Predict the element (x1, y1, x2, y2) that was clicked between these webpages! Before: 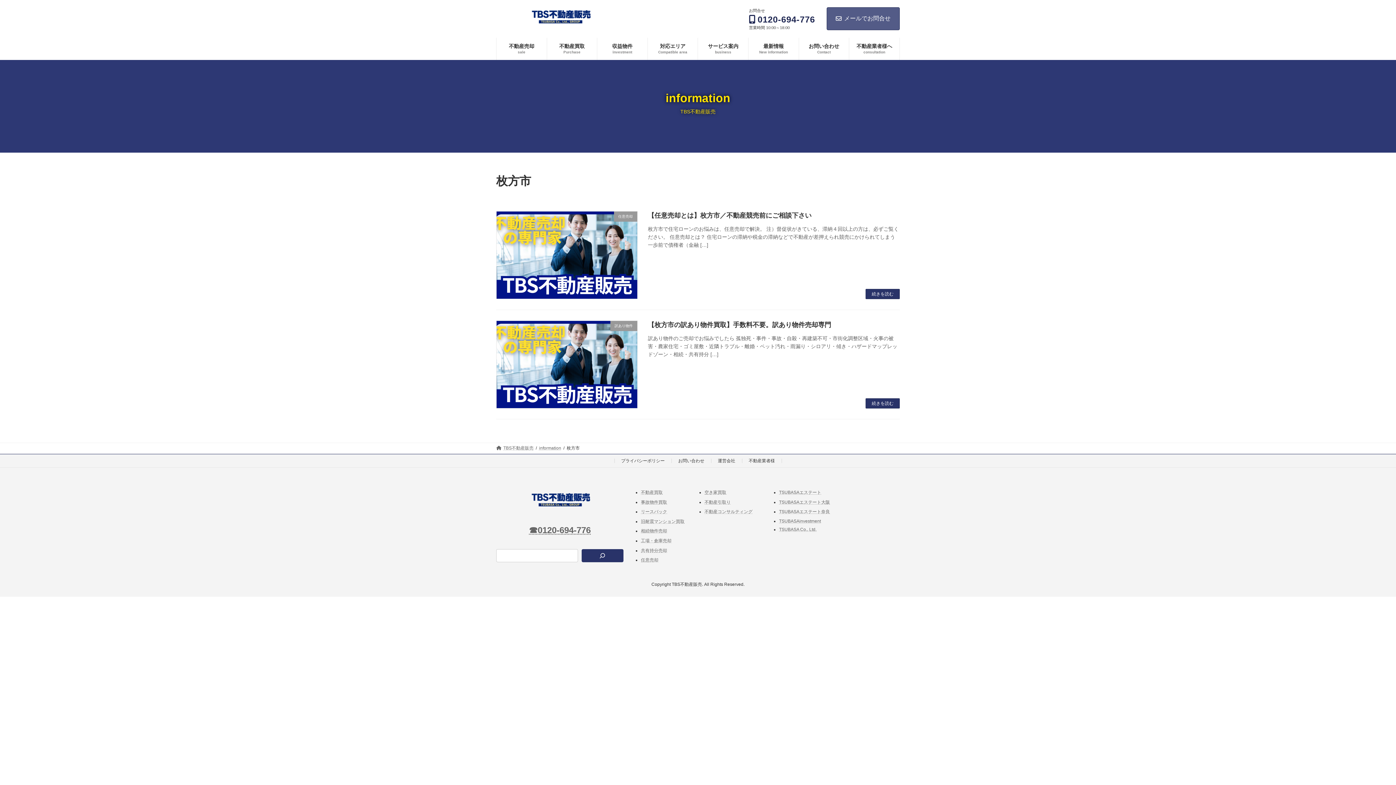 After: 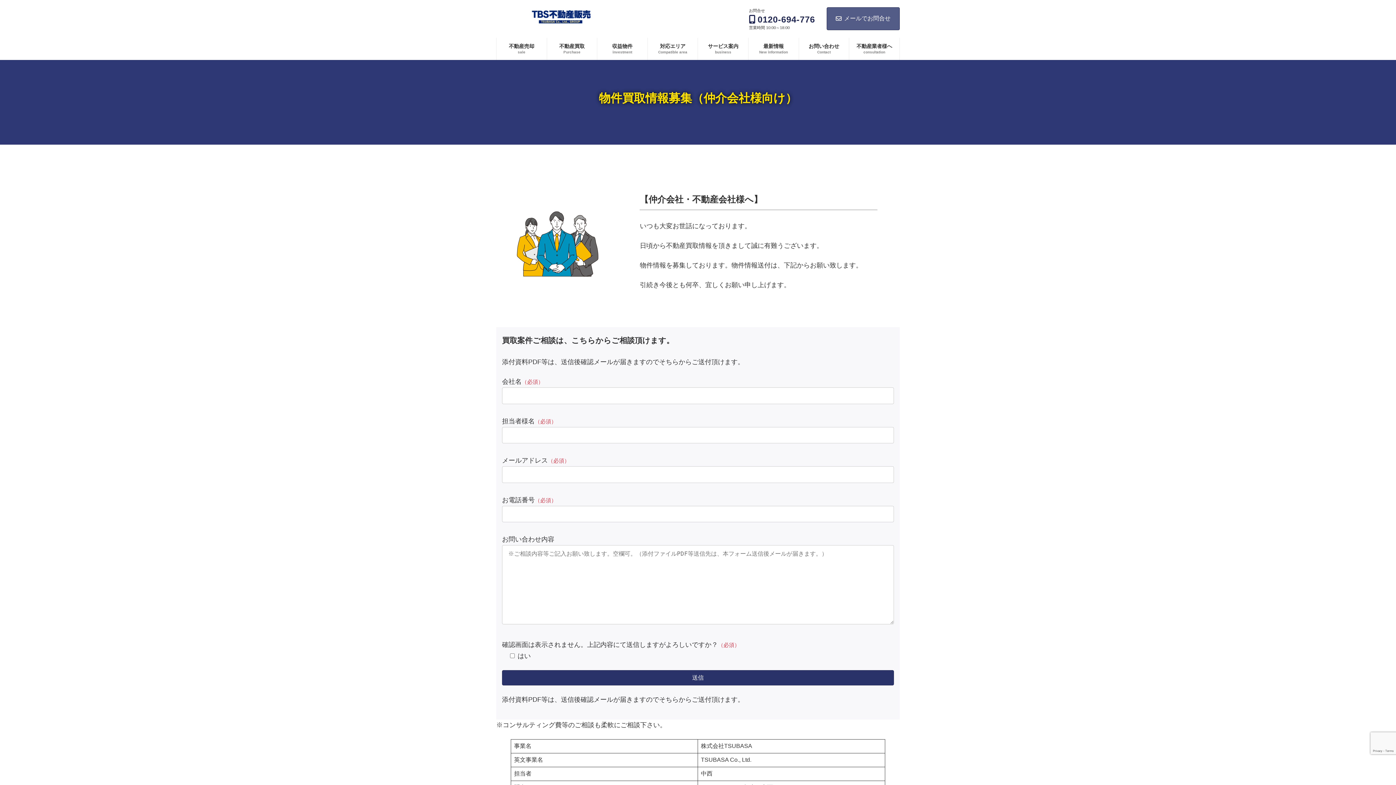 Action: bbox: (748, 458, 775, 463) label: 不動産業者様